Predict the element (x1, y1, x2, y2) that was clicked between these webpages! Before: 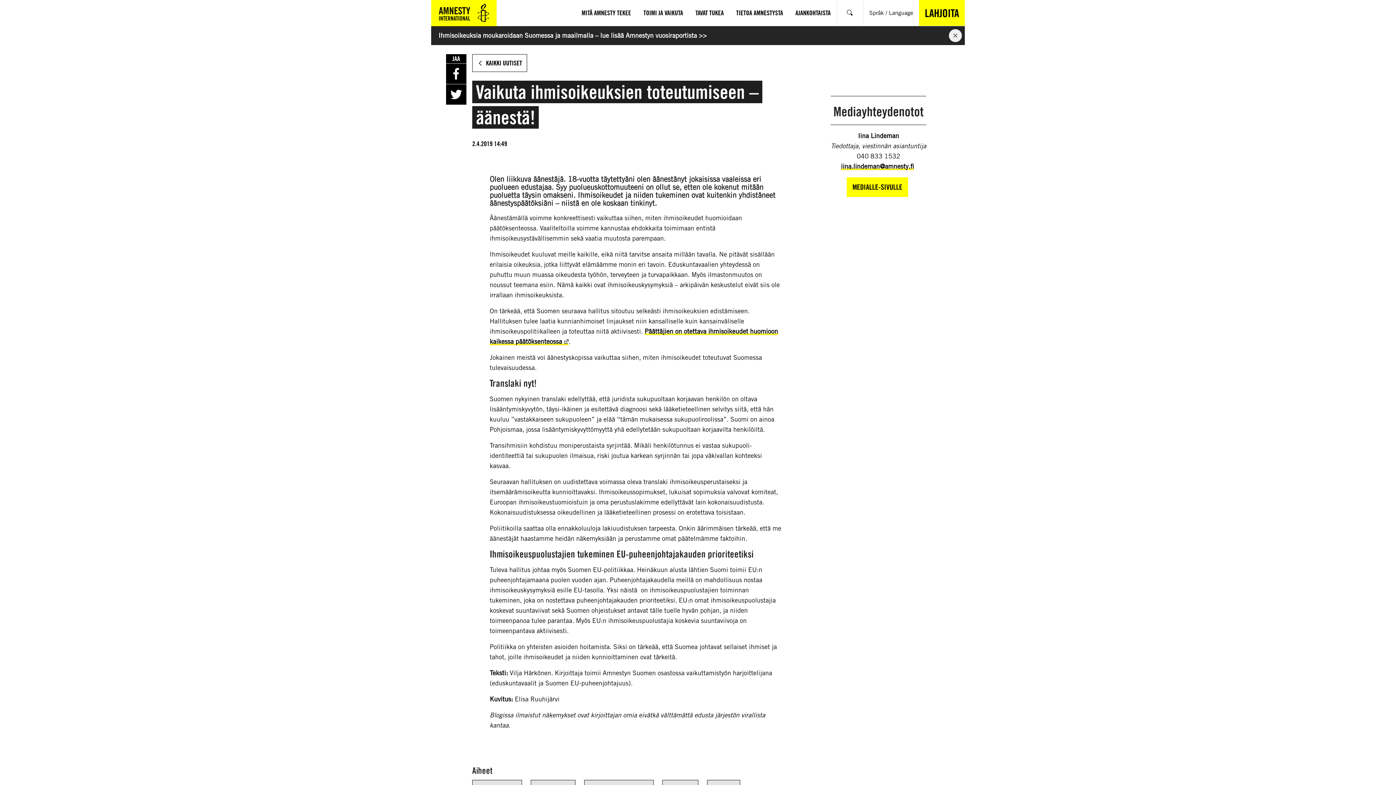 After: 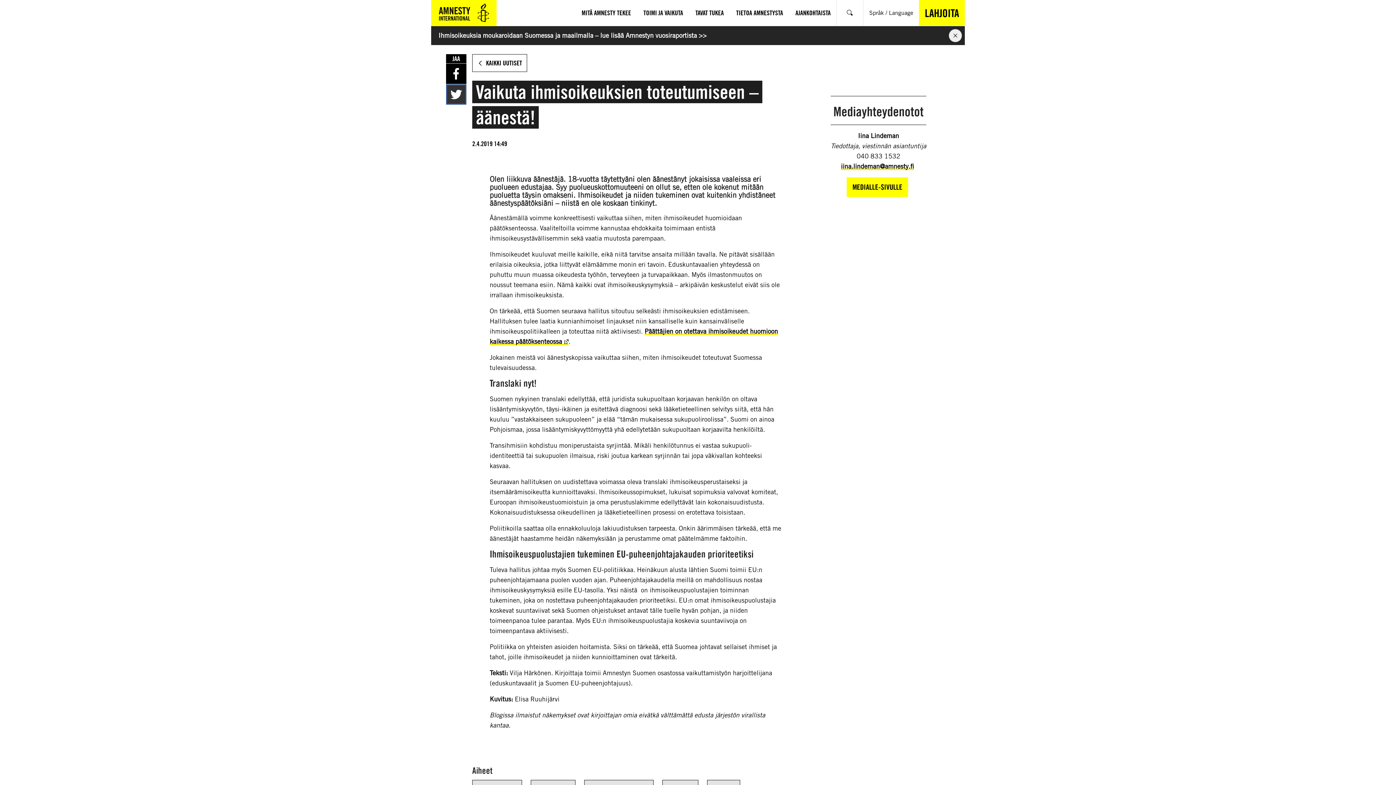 Action: bbox: (446, 84, 466, 104)